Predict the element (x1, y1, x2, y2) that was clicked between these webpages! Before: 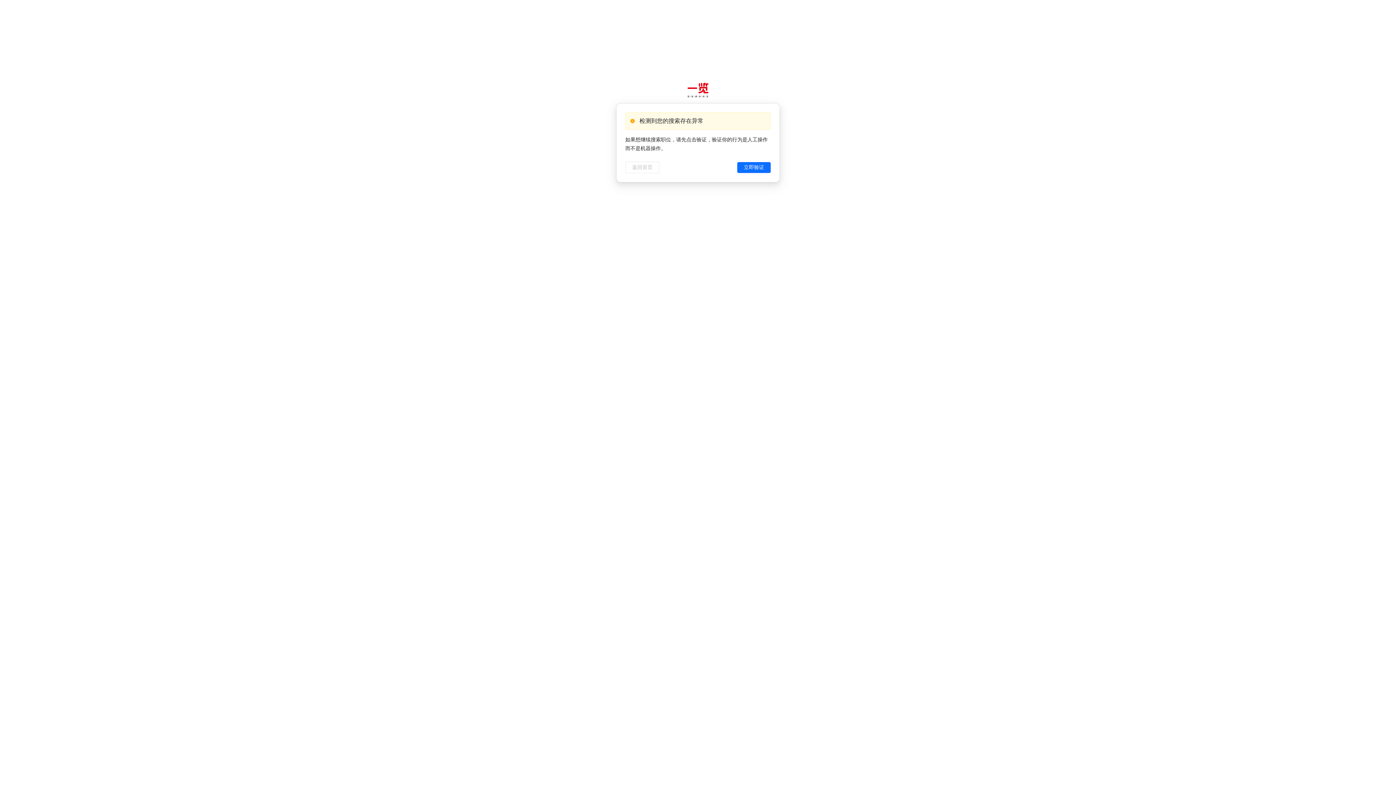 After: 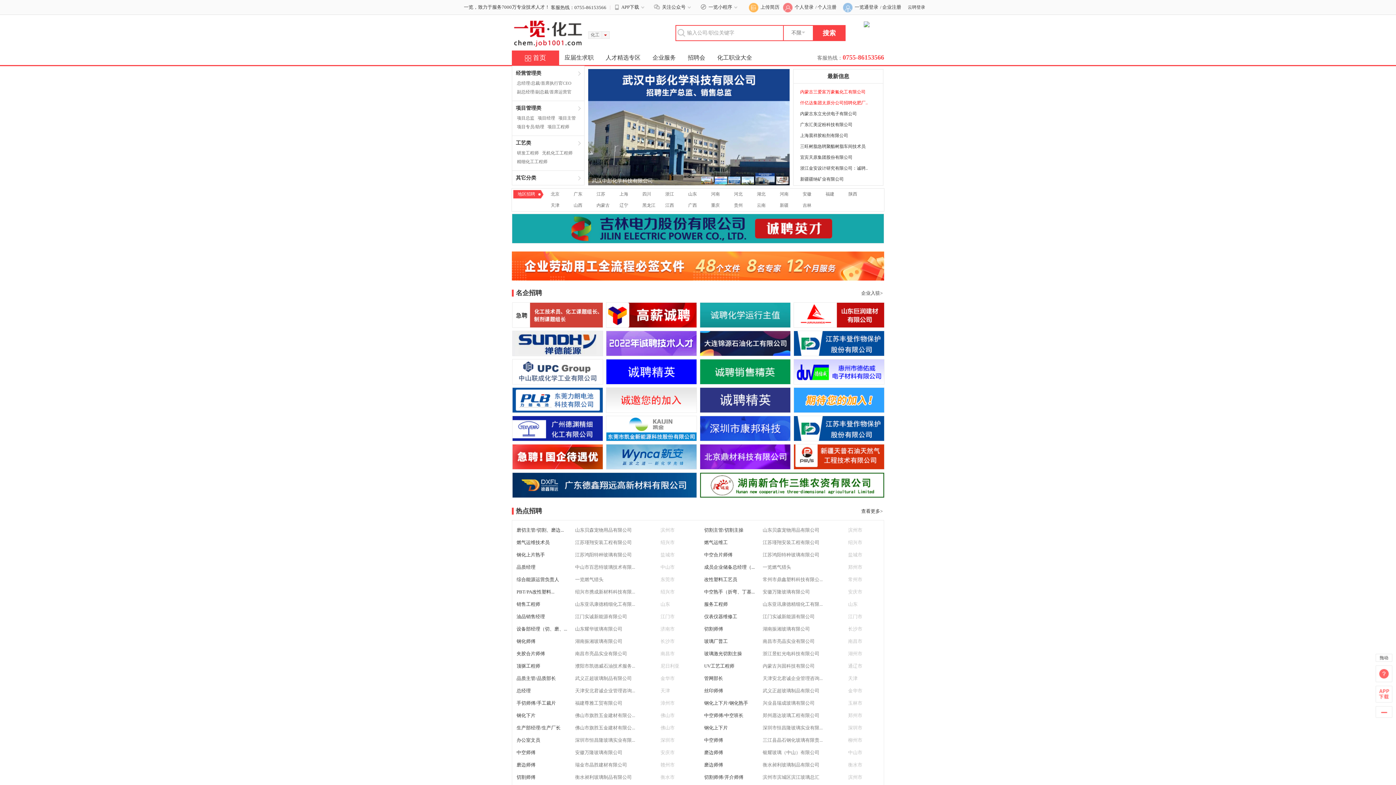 Action: label: 返回首页 bbox: (625, 161, 659, 173)